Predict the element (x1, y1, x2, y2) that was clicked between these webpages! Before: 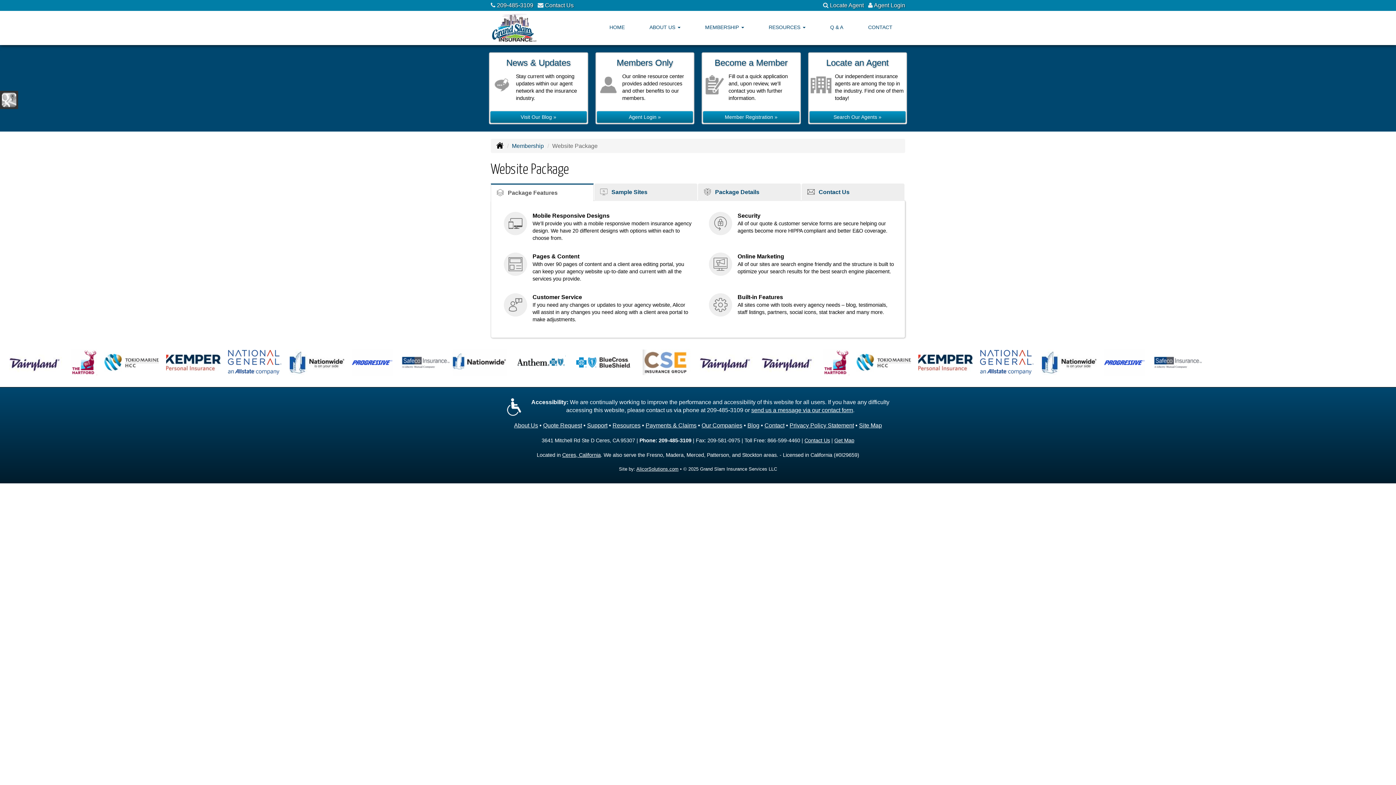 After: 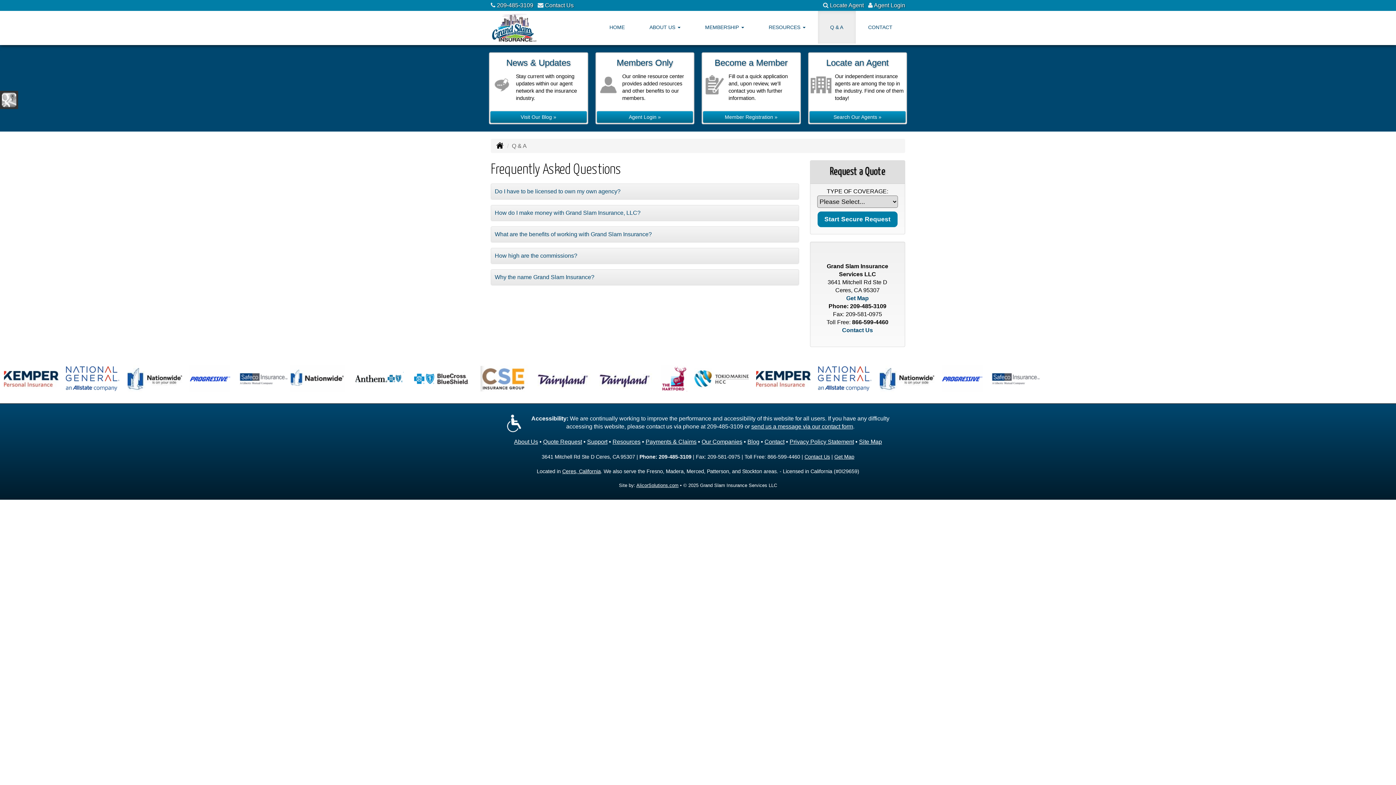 Action: bbox: (818, 10, 855, 43) label: Q & A